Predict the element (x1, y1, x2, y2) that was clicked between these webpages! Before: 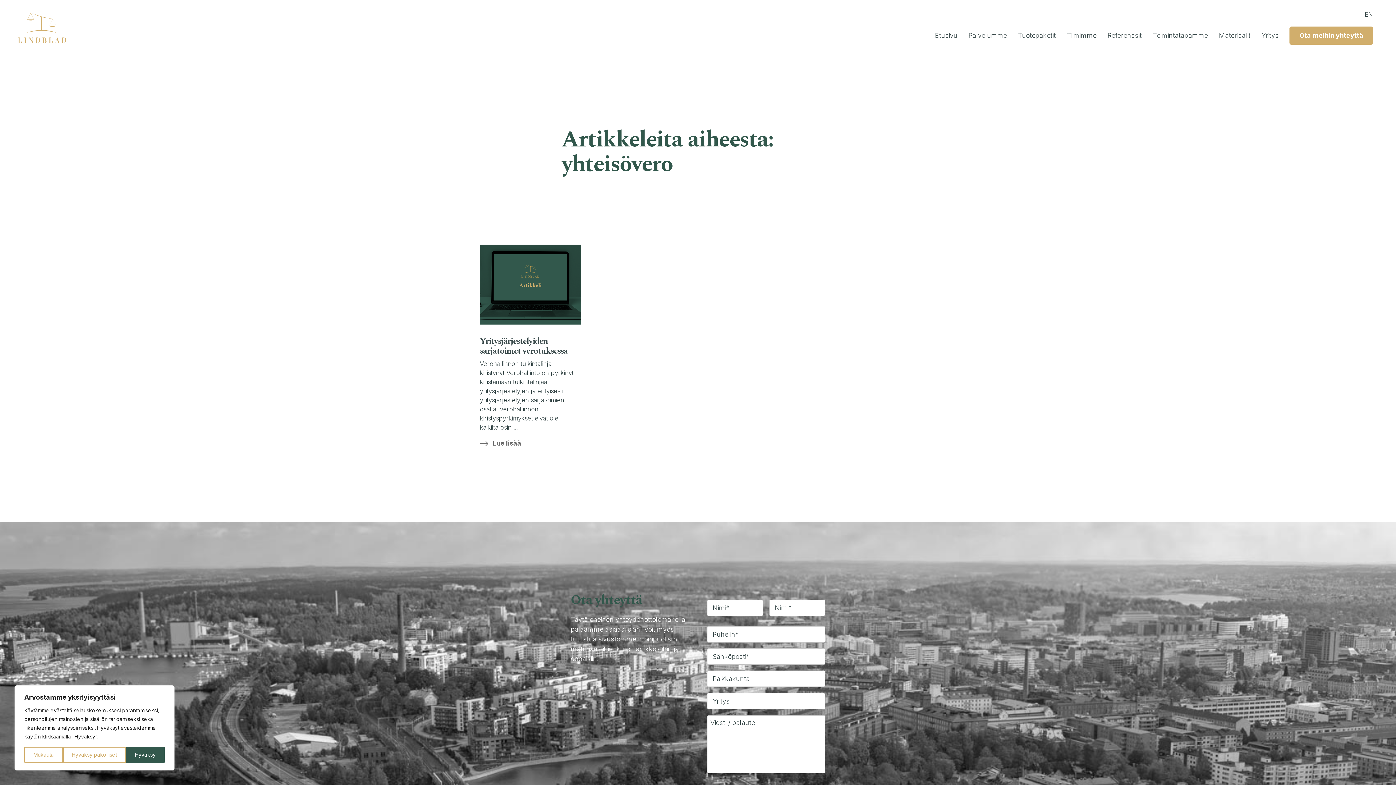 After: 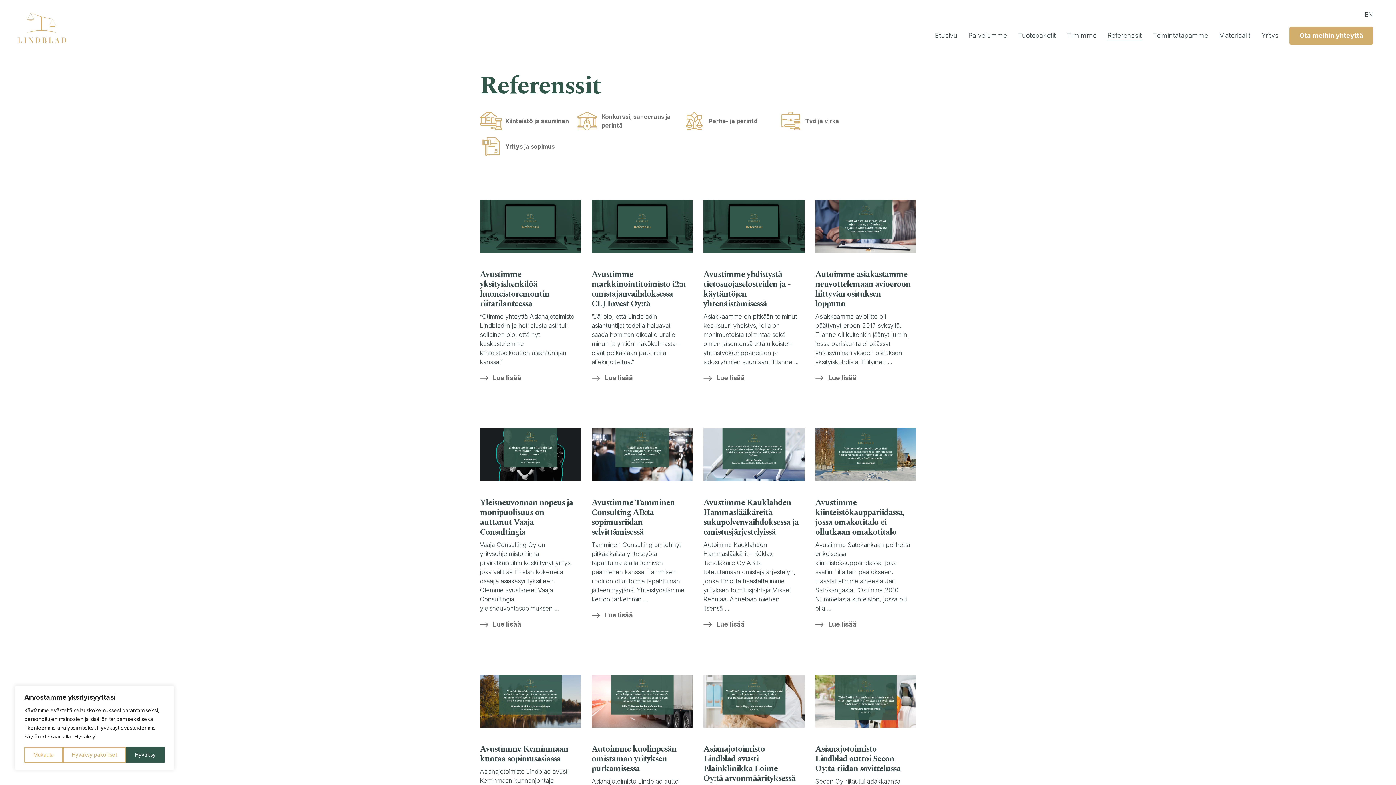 Action: label: Referenssit bbox: (1107, 30, 1142, 40)